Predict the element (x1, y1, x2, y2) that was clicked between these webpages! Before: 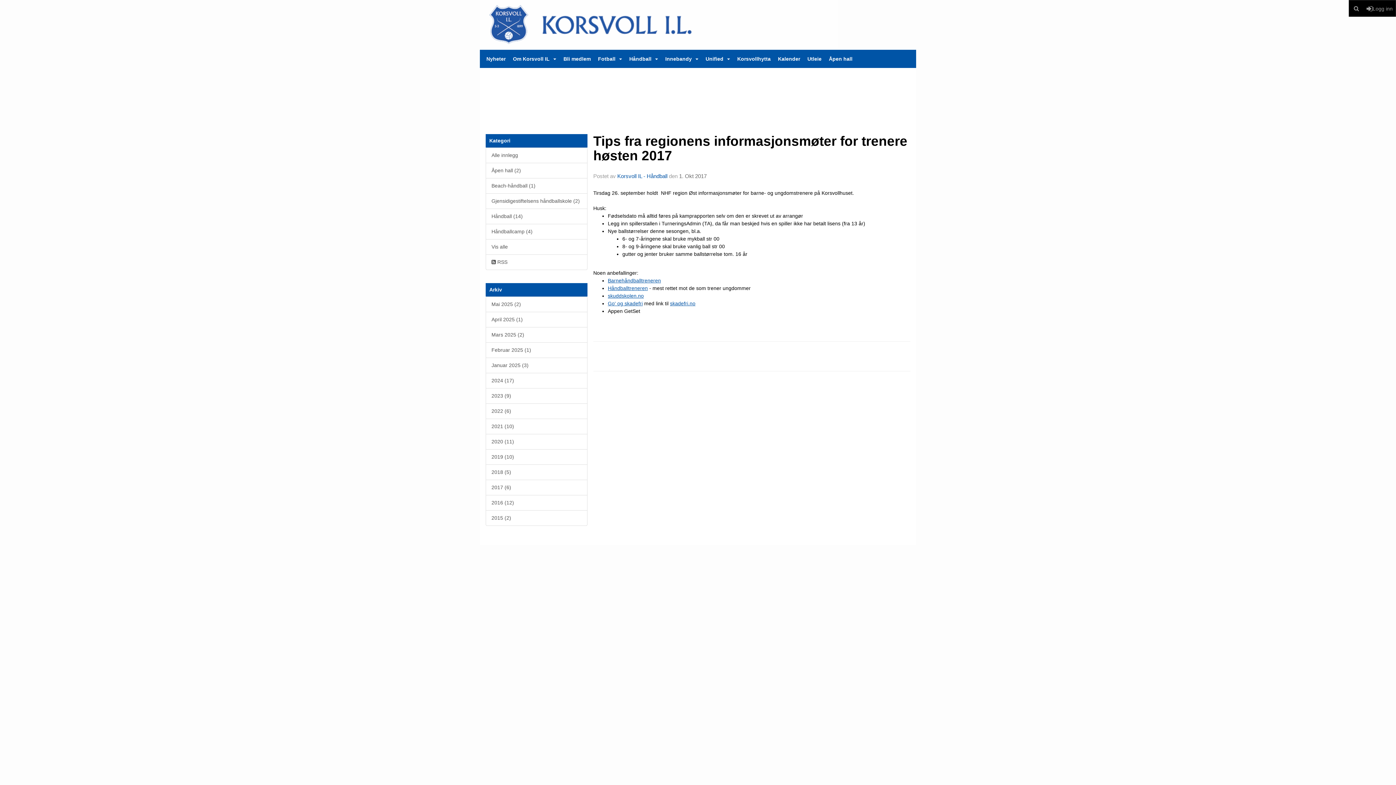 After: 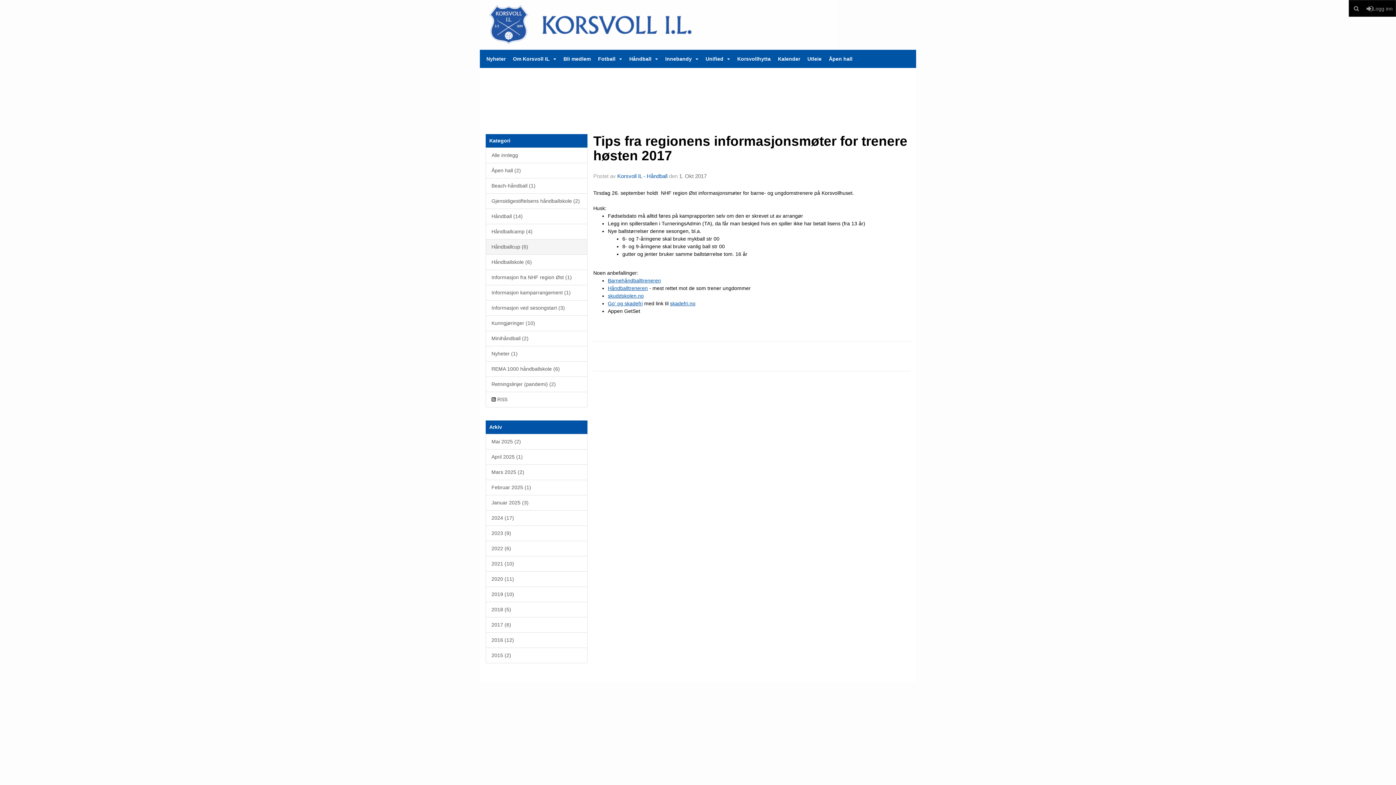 Action: label: Vis alle bbox: (485, 239, 587, 254)